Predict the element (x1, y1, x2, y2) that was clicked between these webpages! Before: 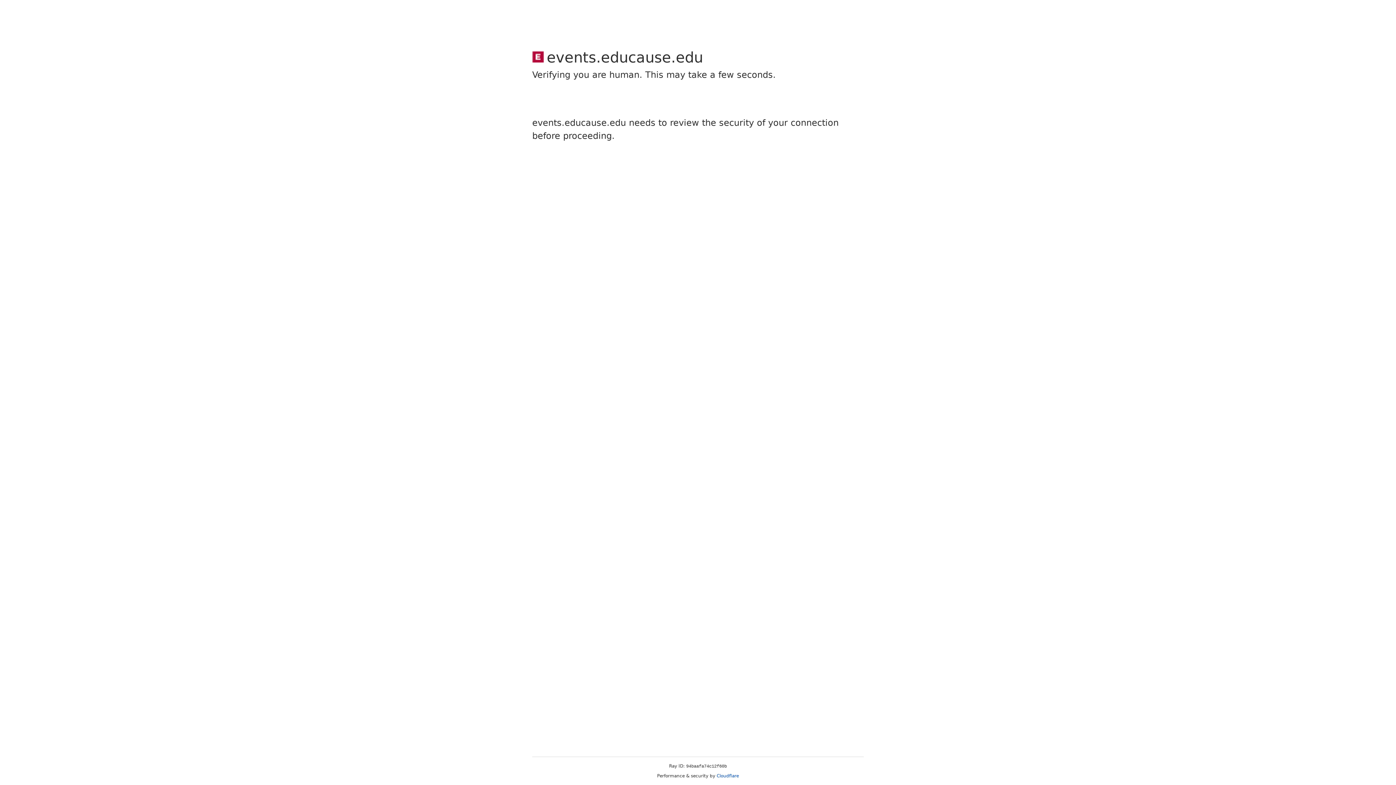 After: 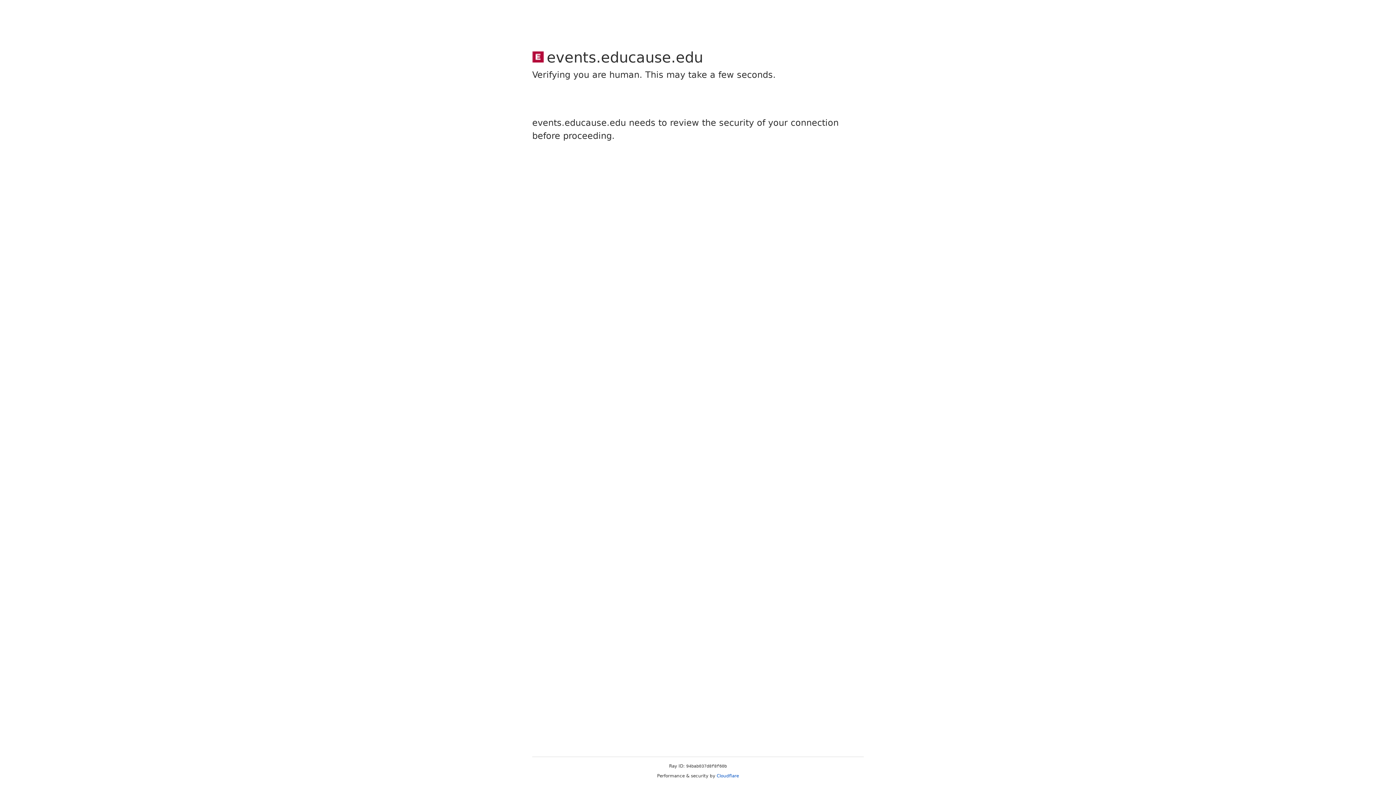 Action: bbox: (716, 773, 739, 778) label: Cloudflare